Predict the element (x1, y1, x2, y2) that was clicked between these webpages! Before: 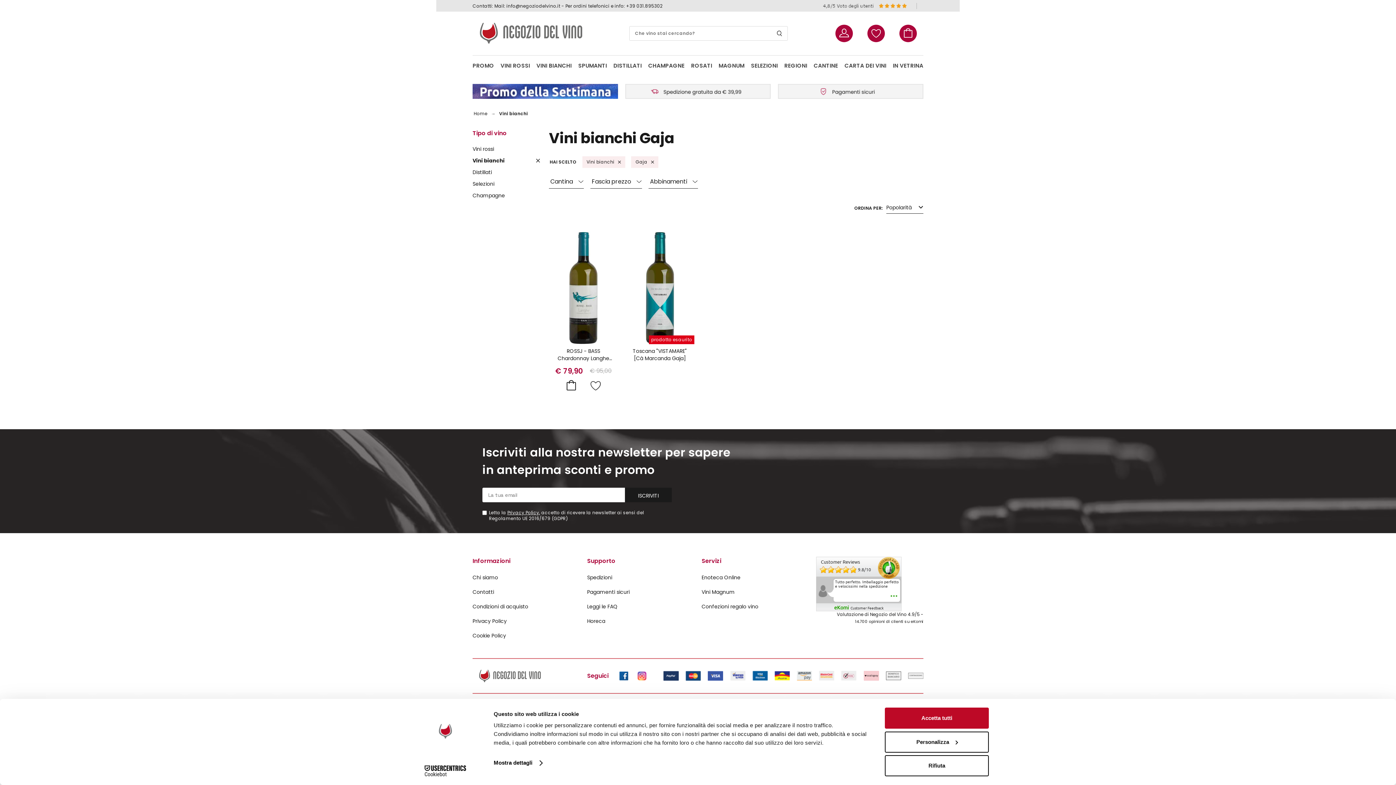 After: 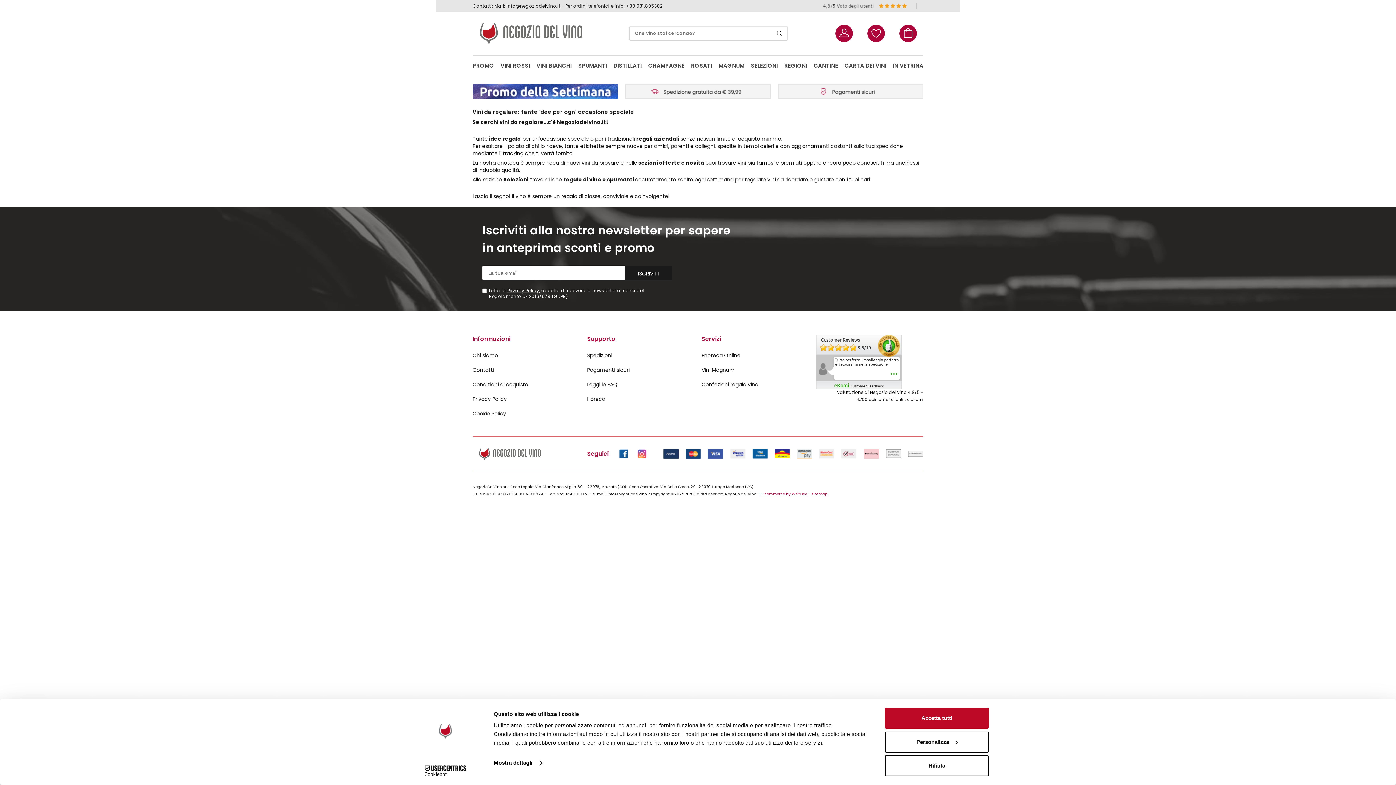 Action: label: Confezioni regalo vino bbox: (701, 603, 758, 610)